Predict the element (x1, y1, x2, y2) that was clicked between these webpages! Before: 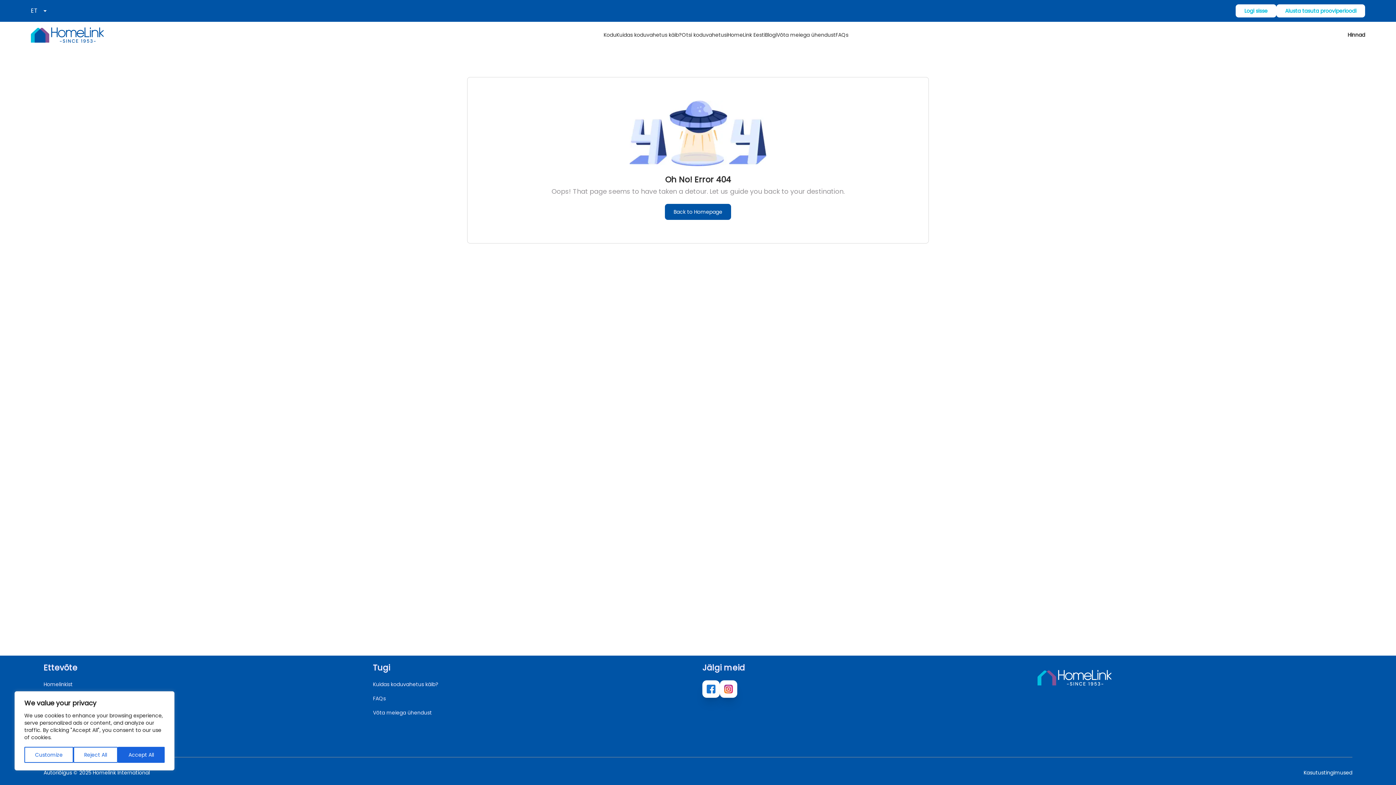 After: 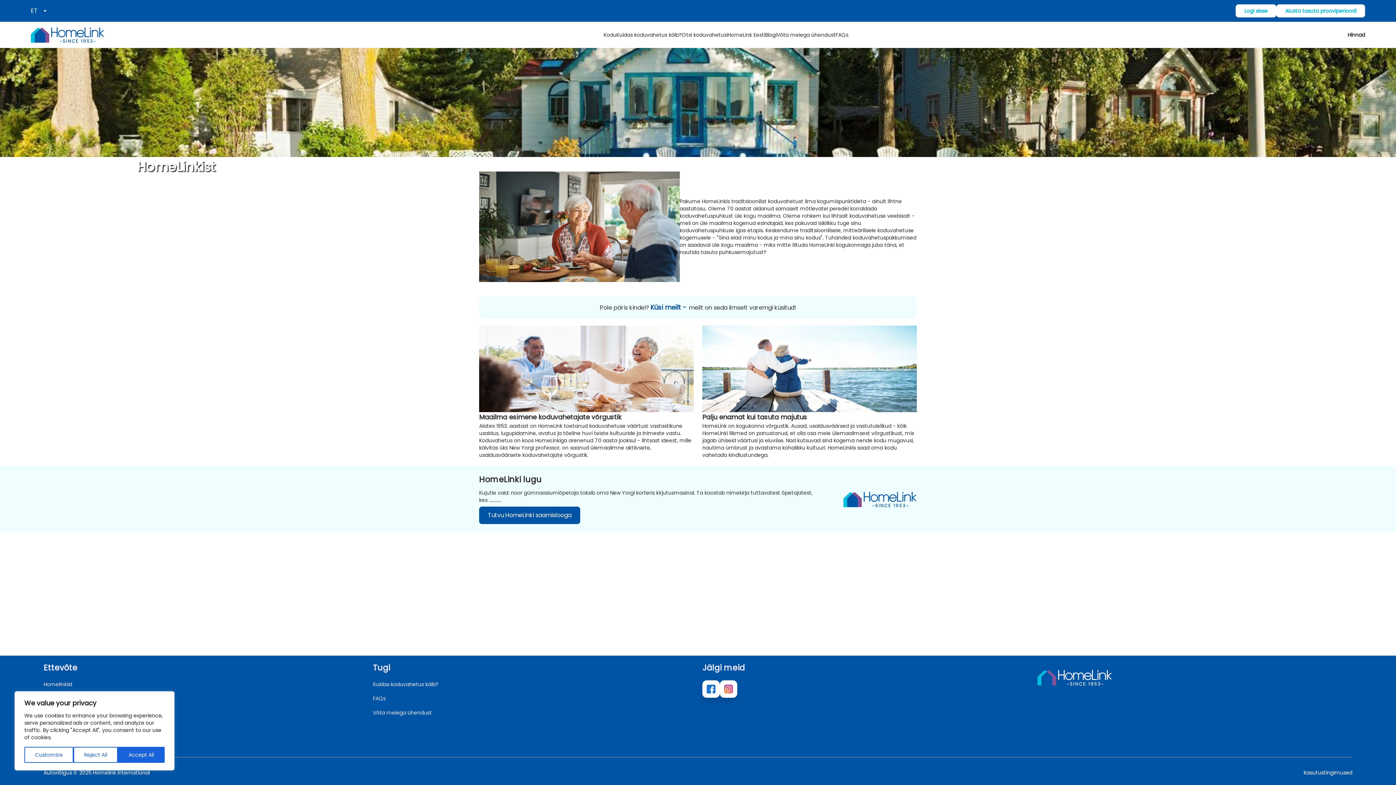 Action: bbox: (43, 681, 72, 688) label: Homelinkist